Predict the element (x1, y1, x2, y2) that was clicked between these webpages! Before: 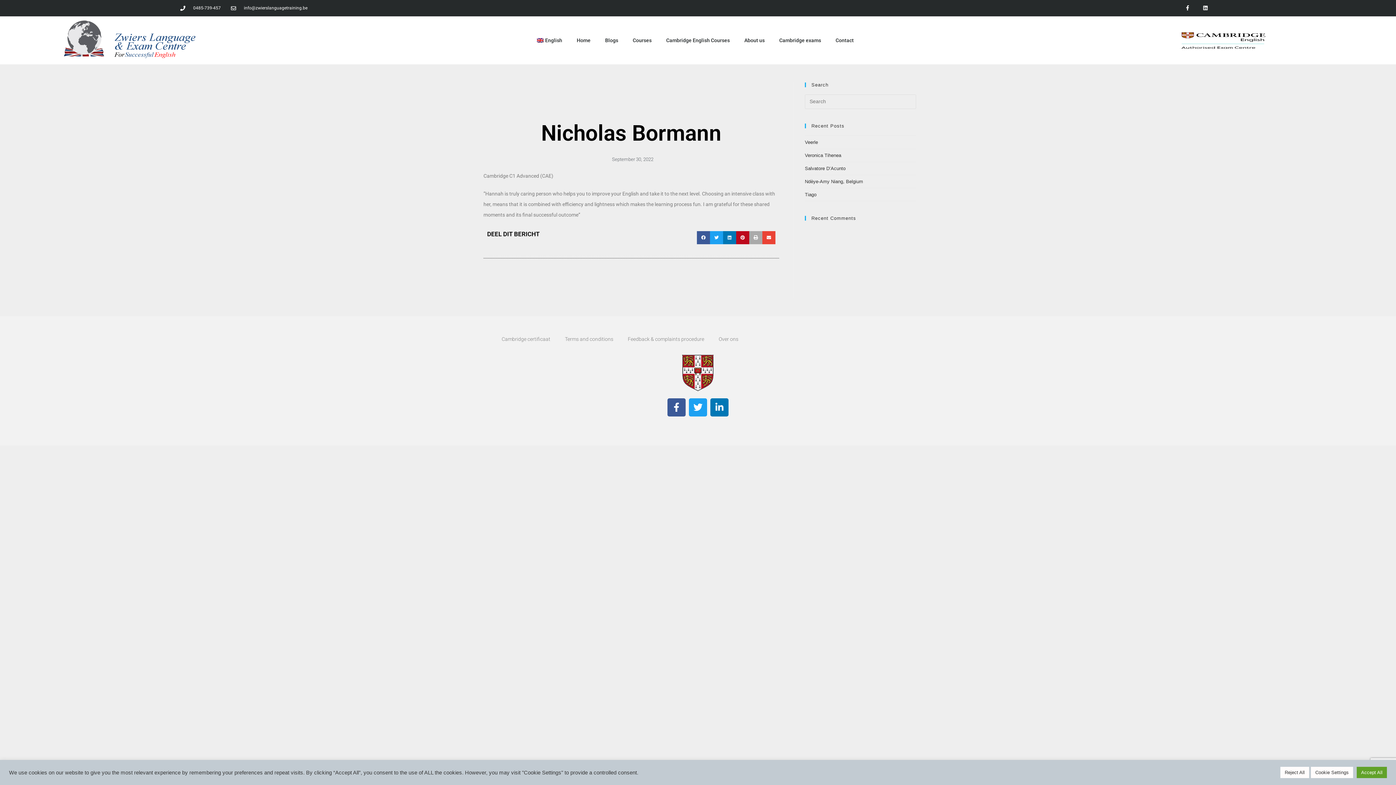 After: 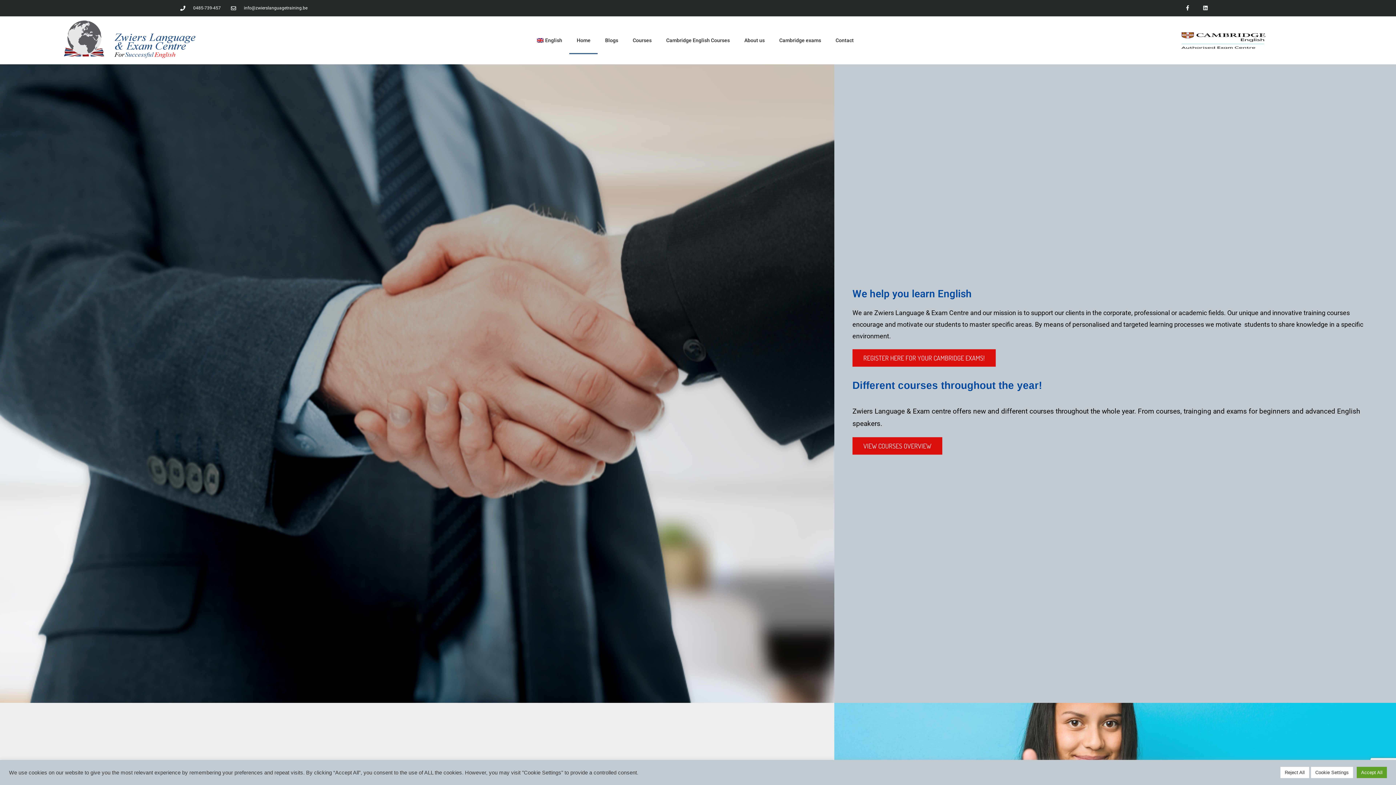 Action: label: Home bbox: (569, 26, 597, 54)